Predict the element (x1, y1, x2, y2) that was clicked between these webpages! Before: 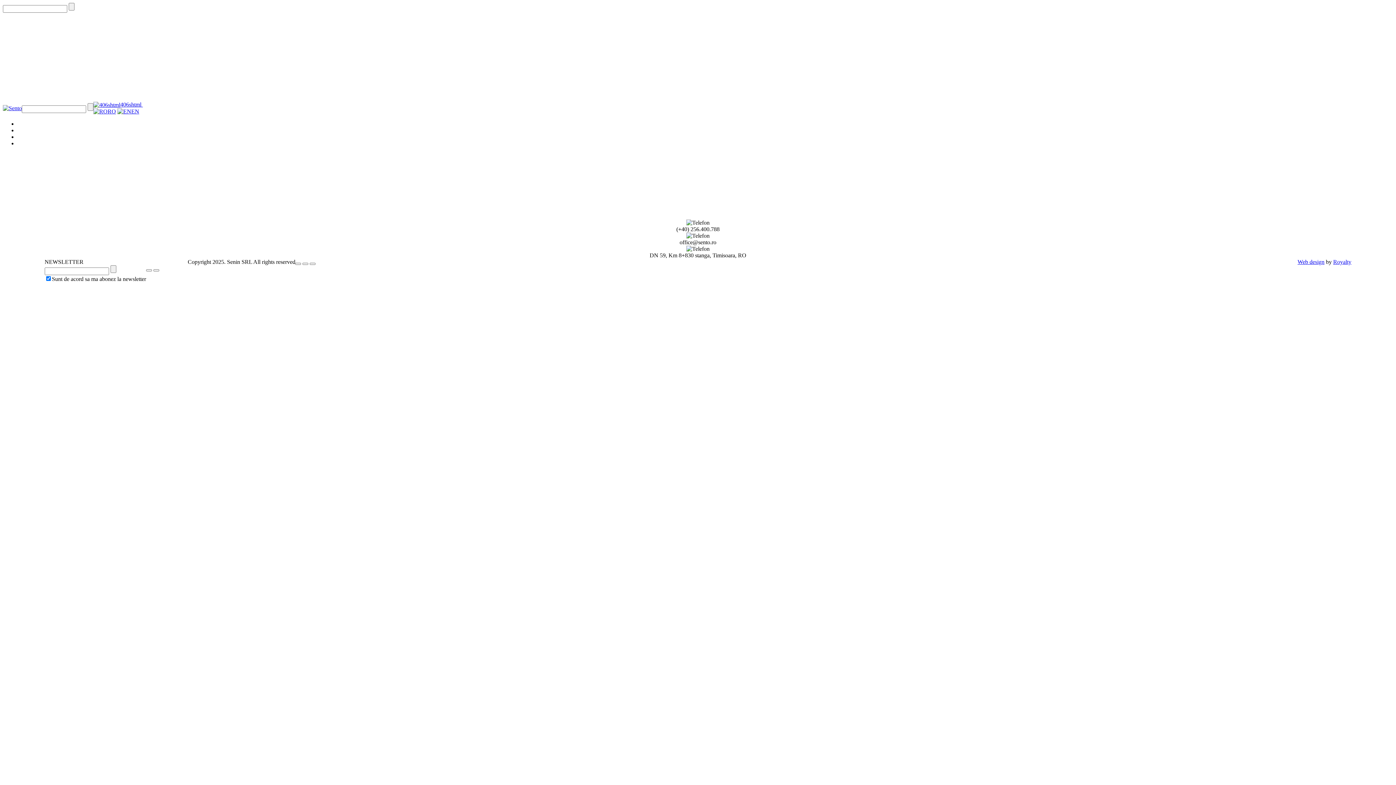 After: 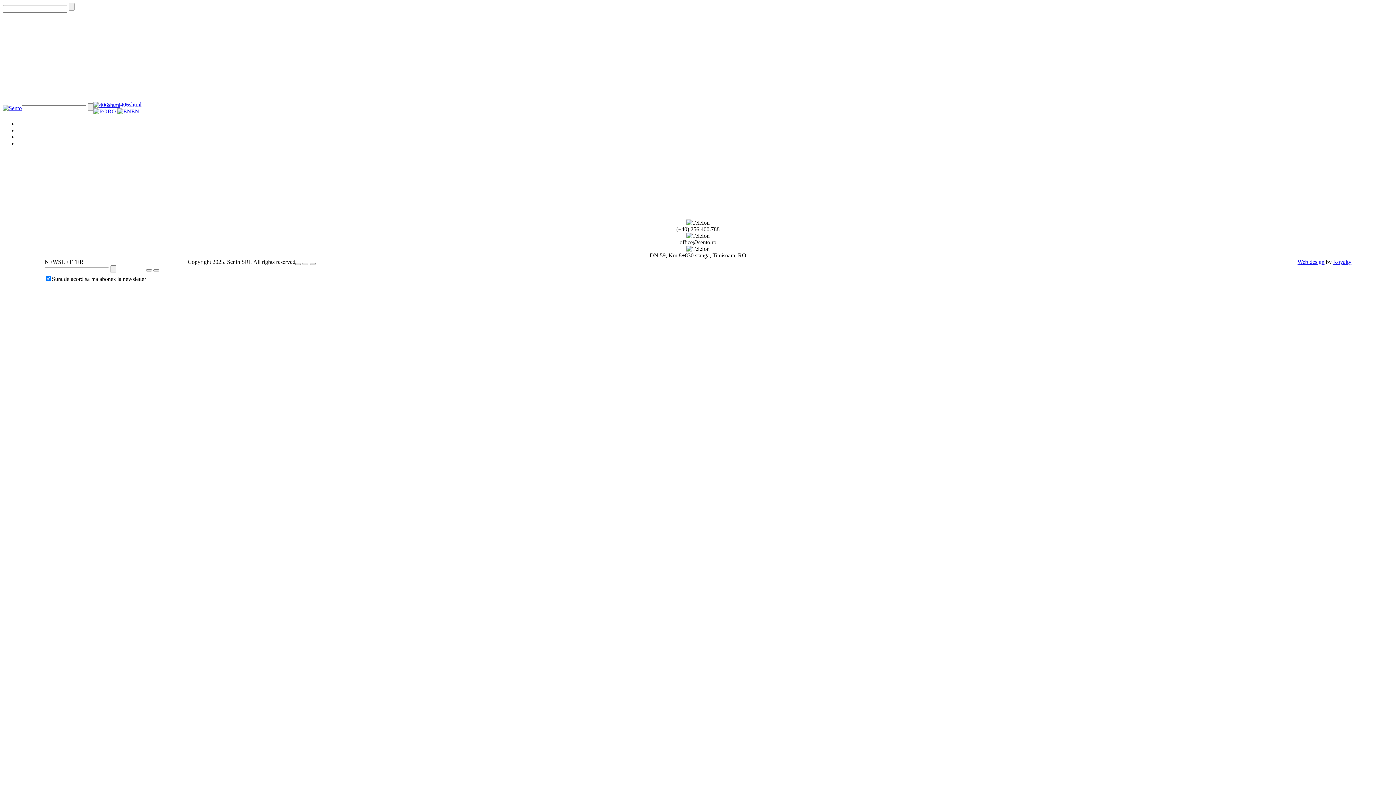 Action: bbox: (309, 262, 315, 265)